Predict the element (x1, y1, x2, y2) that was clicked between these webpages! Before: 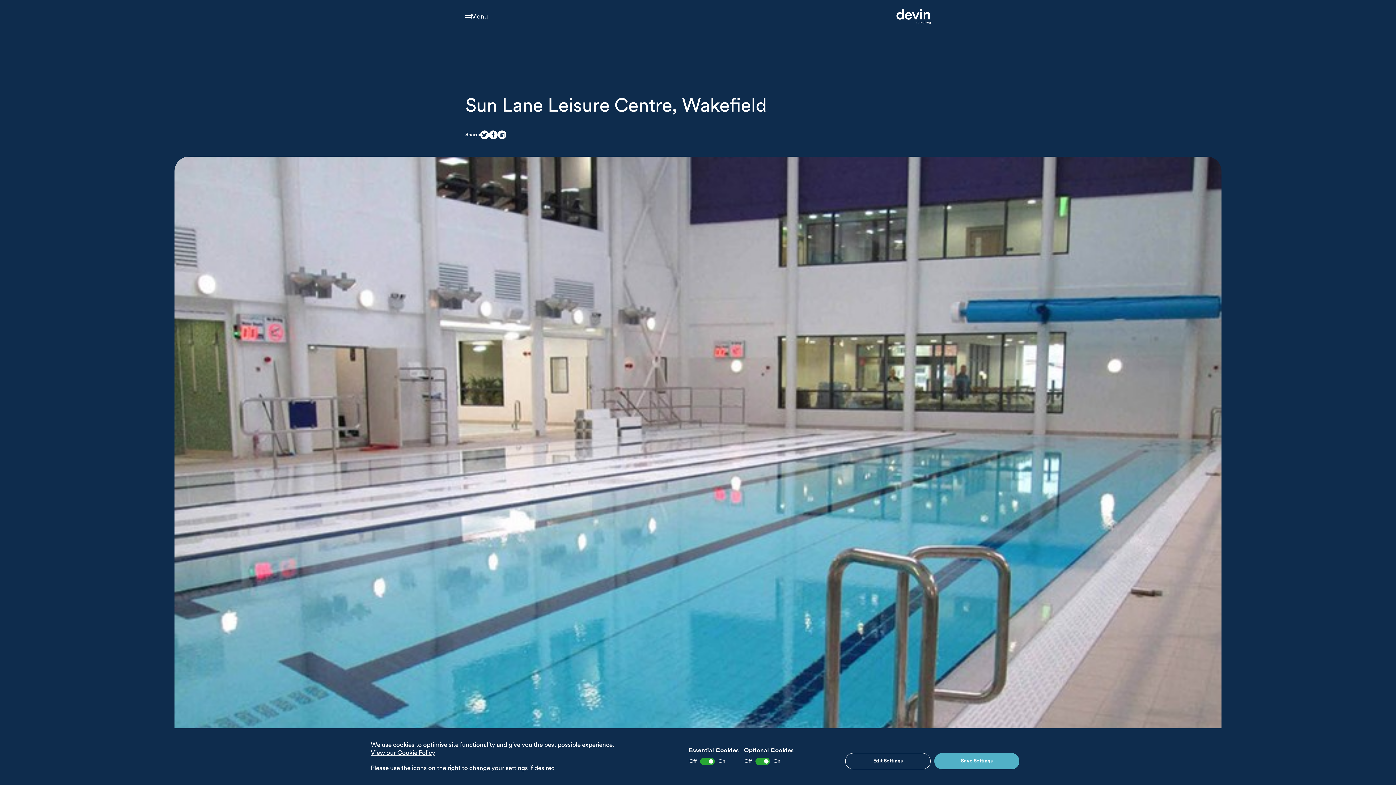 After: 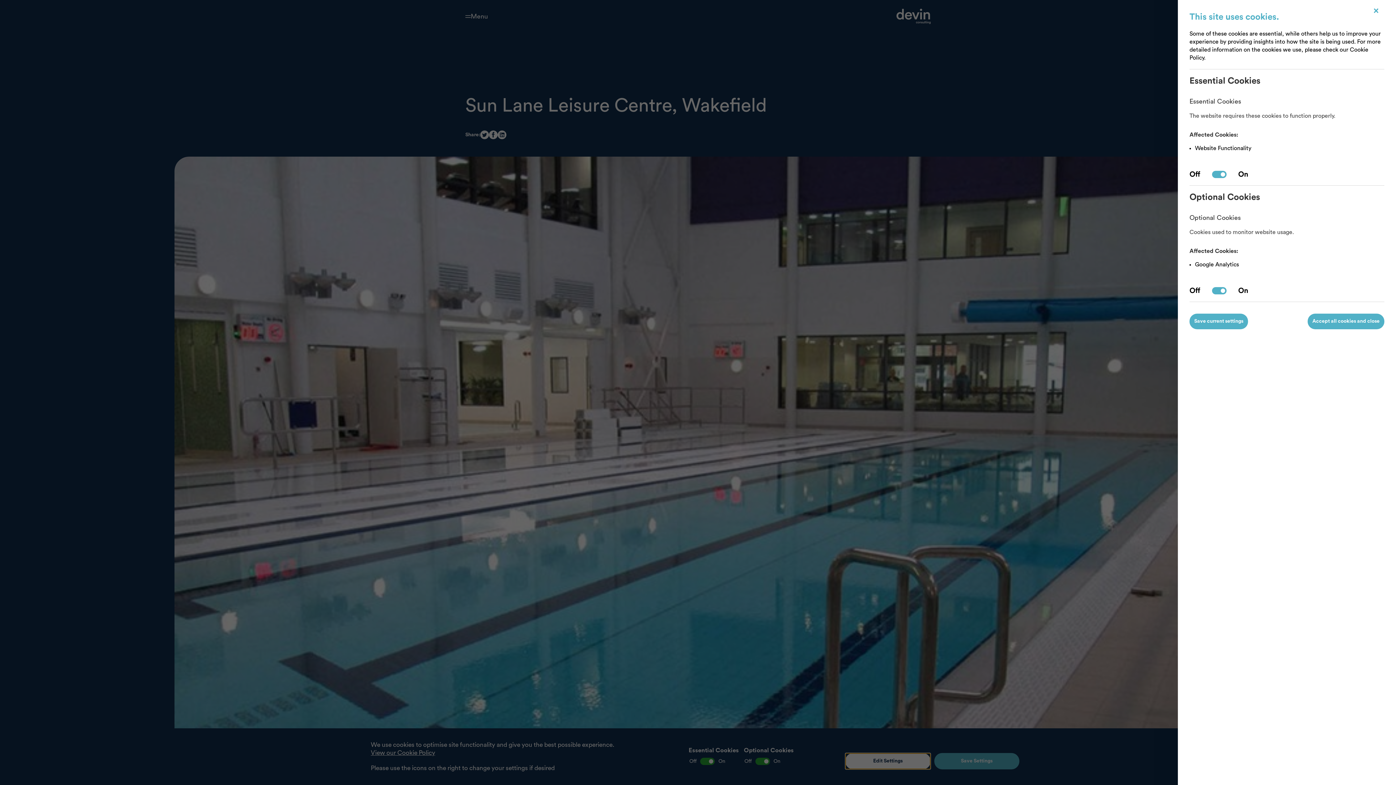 Action: label: Edit Settings bbox: (845, 753, 930, 769)